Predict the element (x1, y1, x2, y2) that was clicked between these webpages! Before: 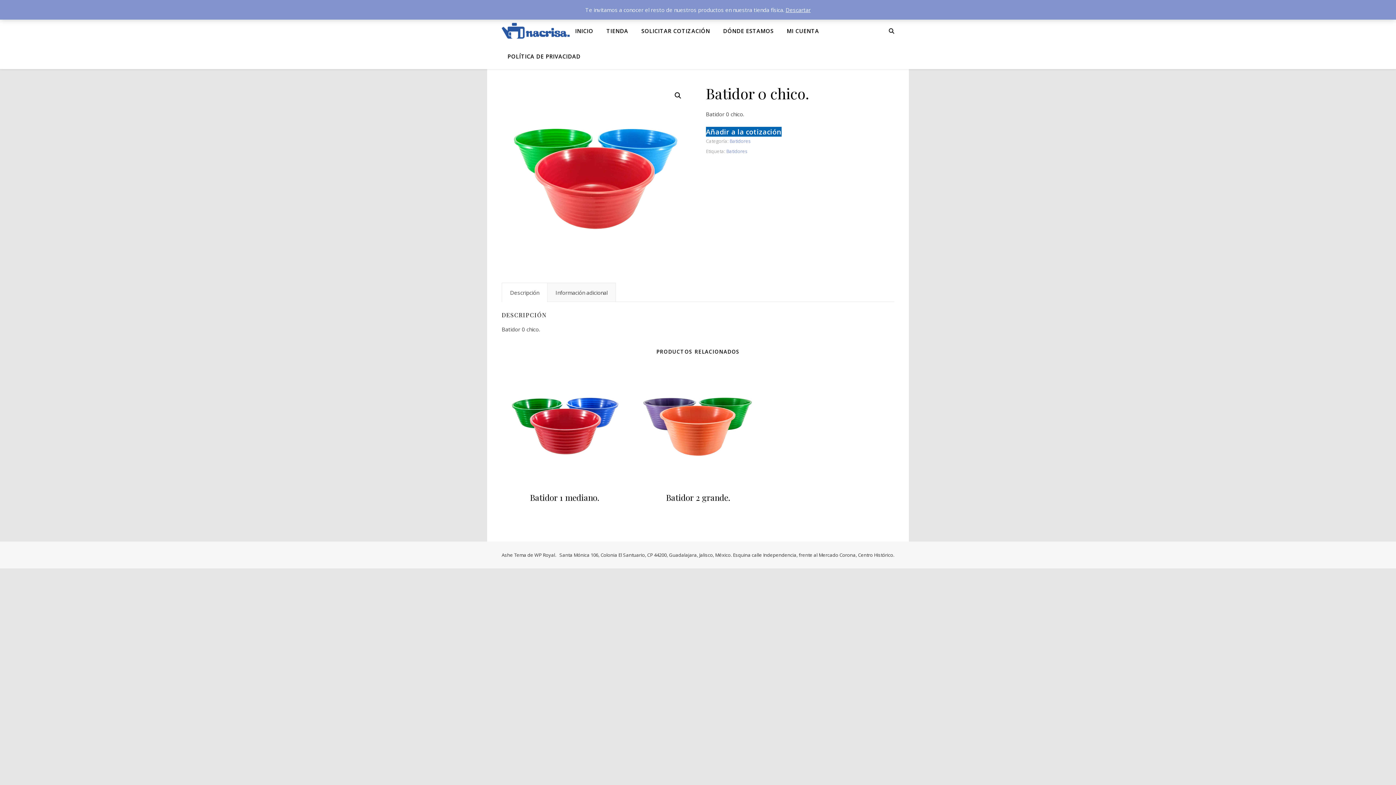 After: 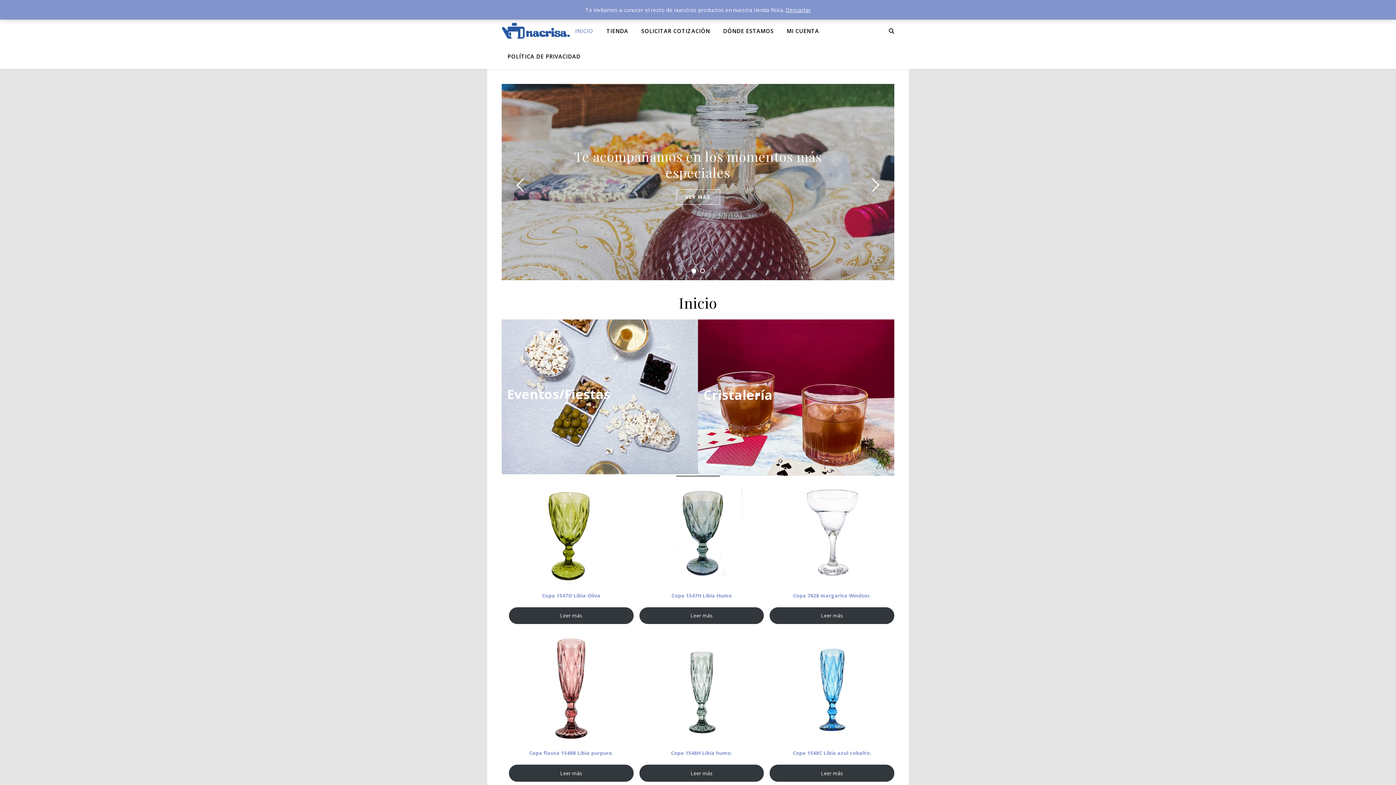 Action: bbox: (501, 22, 569, 38)